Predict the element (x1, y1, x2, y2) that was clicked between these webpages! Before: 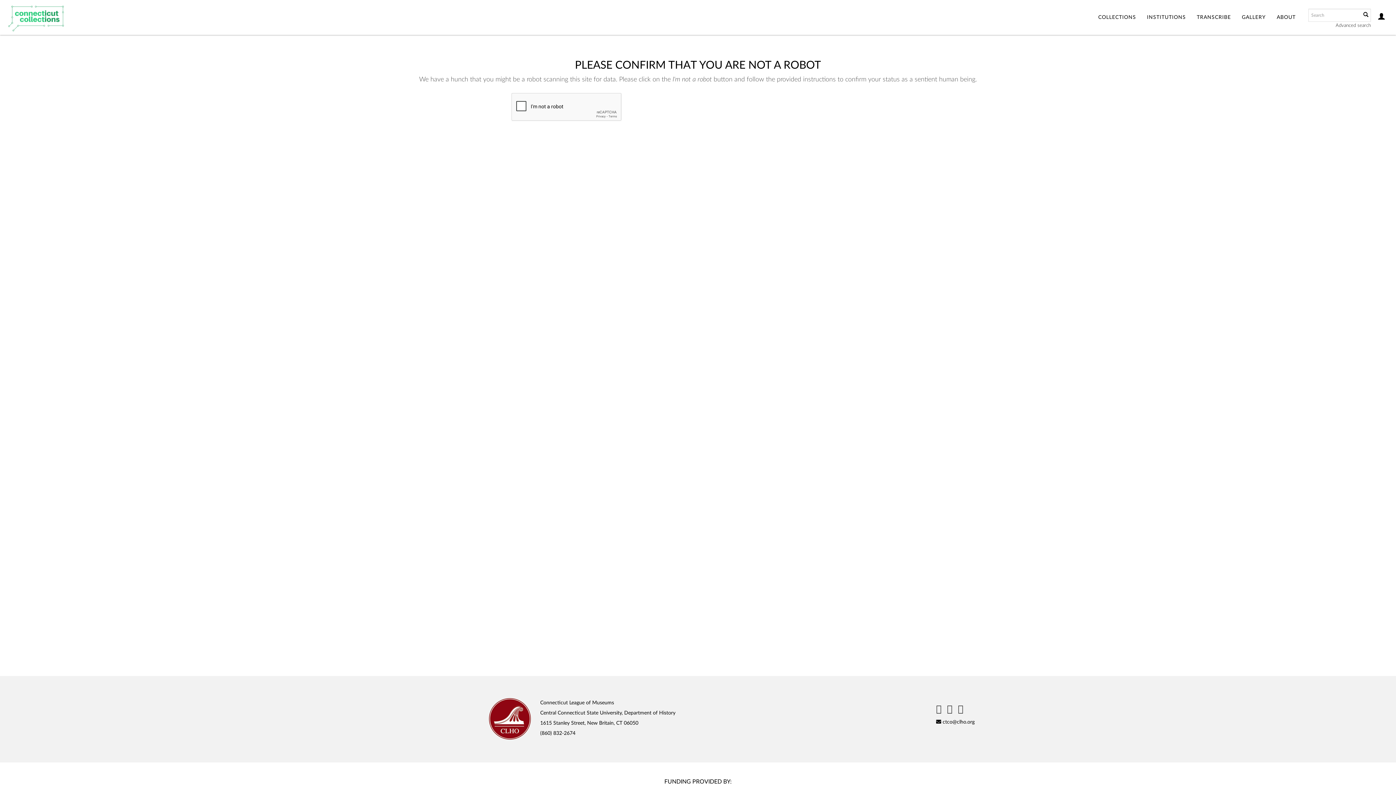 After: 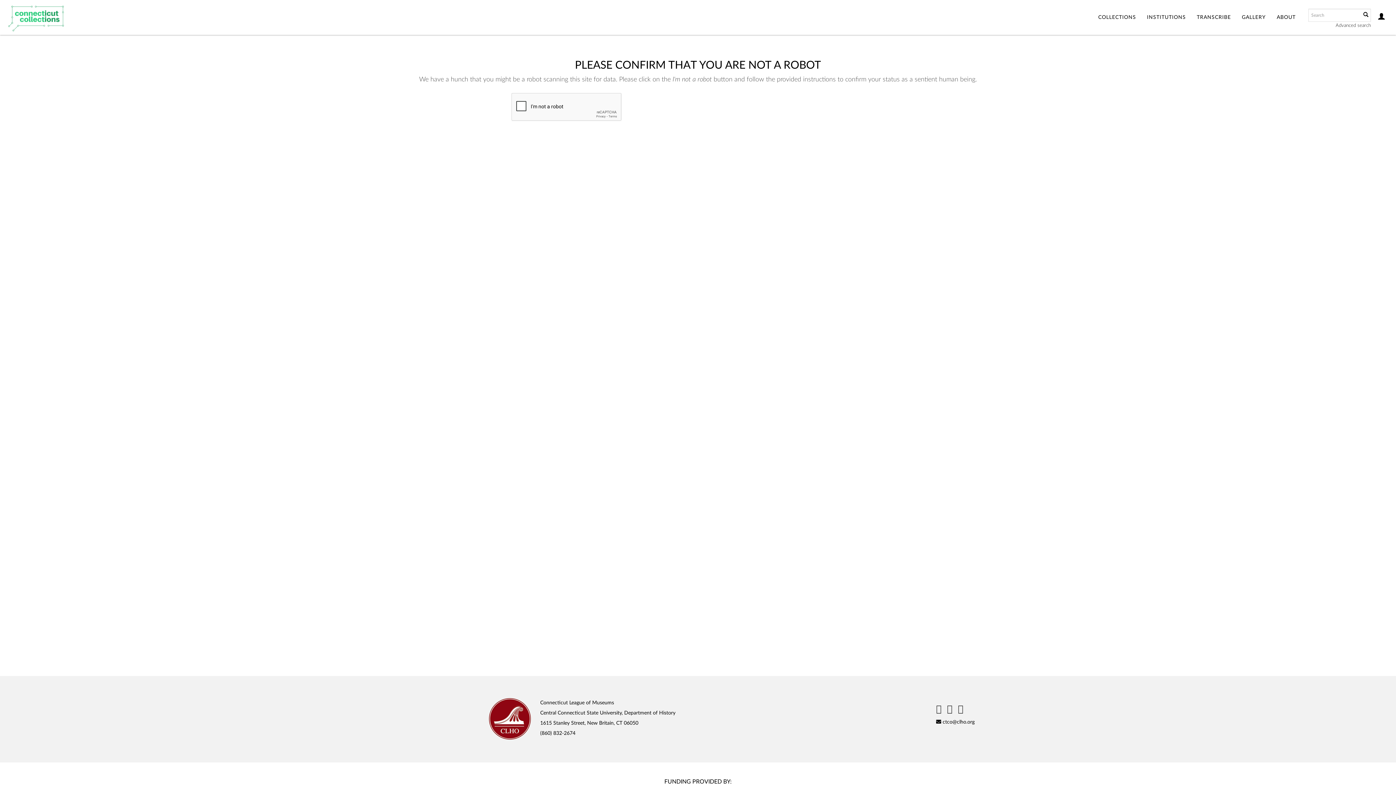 Action: bbox: (947, 705, 952, 714)